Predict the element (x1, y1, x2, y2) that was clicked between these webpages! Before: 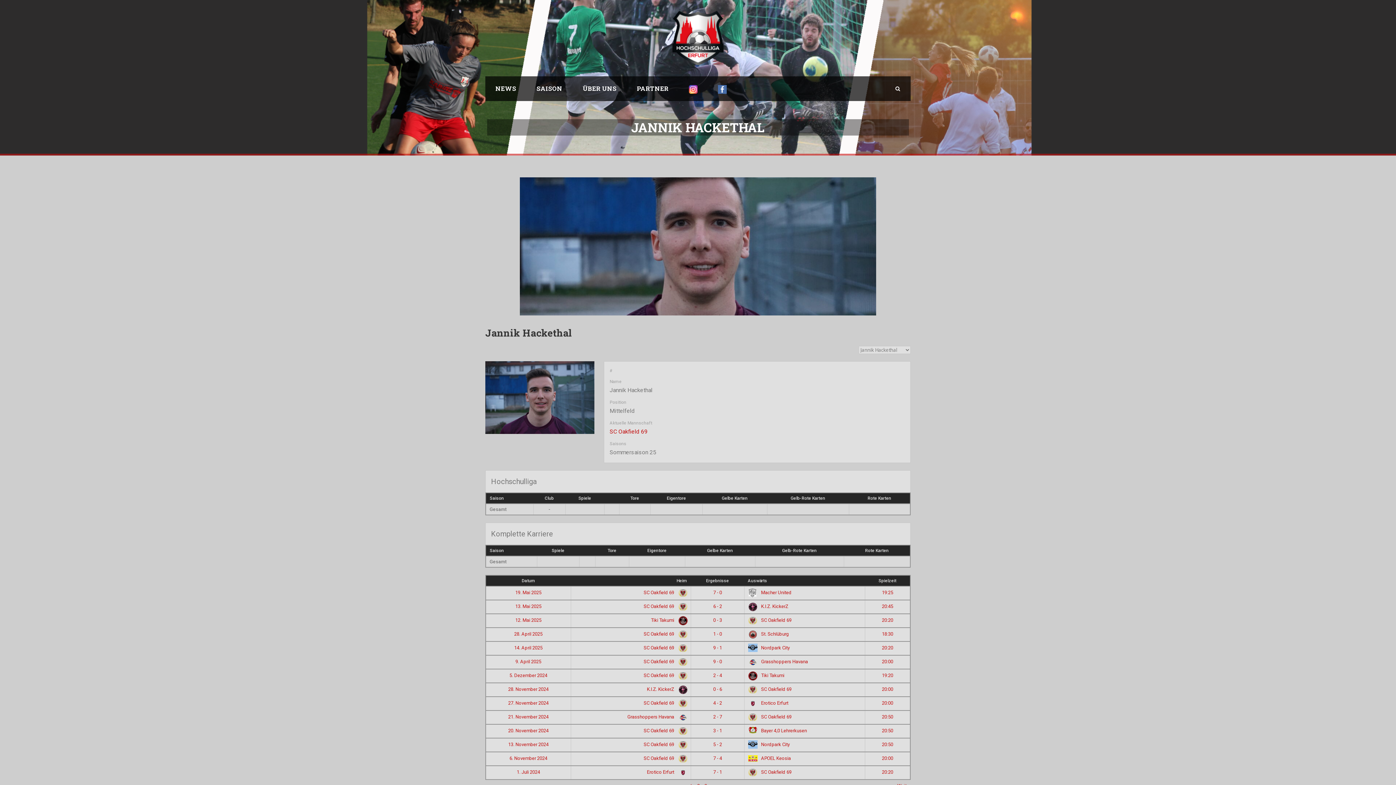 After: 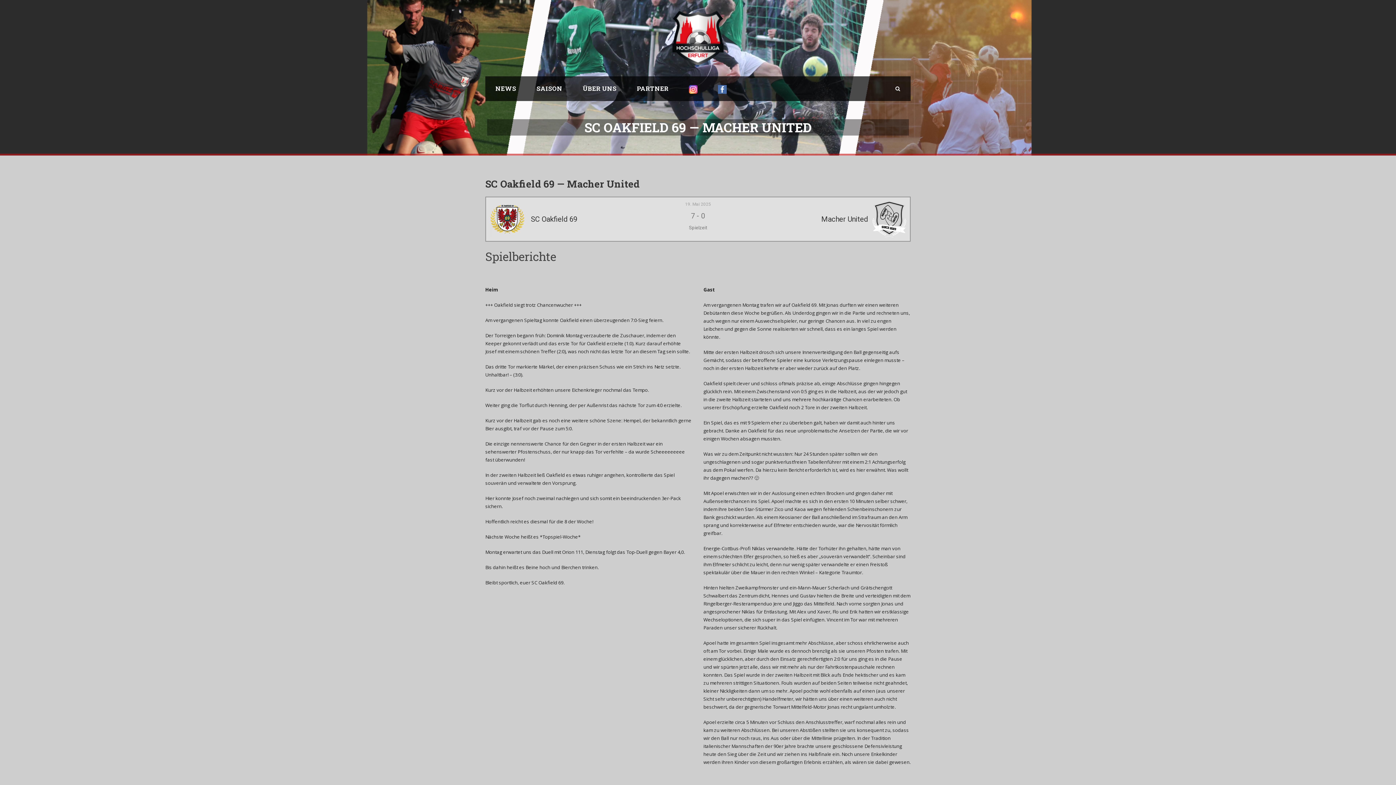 Action: label: 7 - 0 bbox: (713, 590, 722, 595)